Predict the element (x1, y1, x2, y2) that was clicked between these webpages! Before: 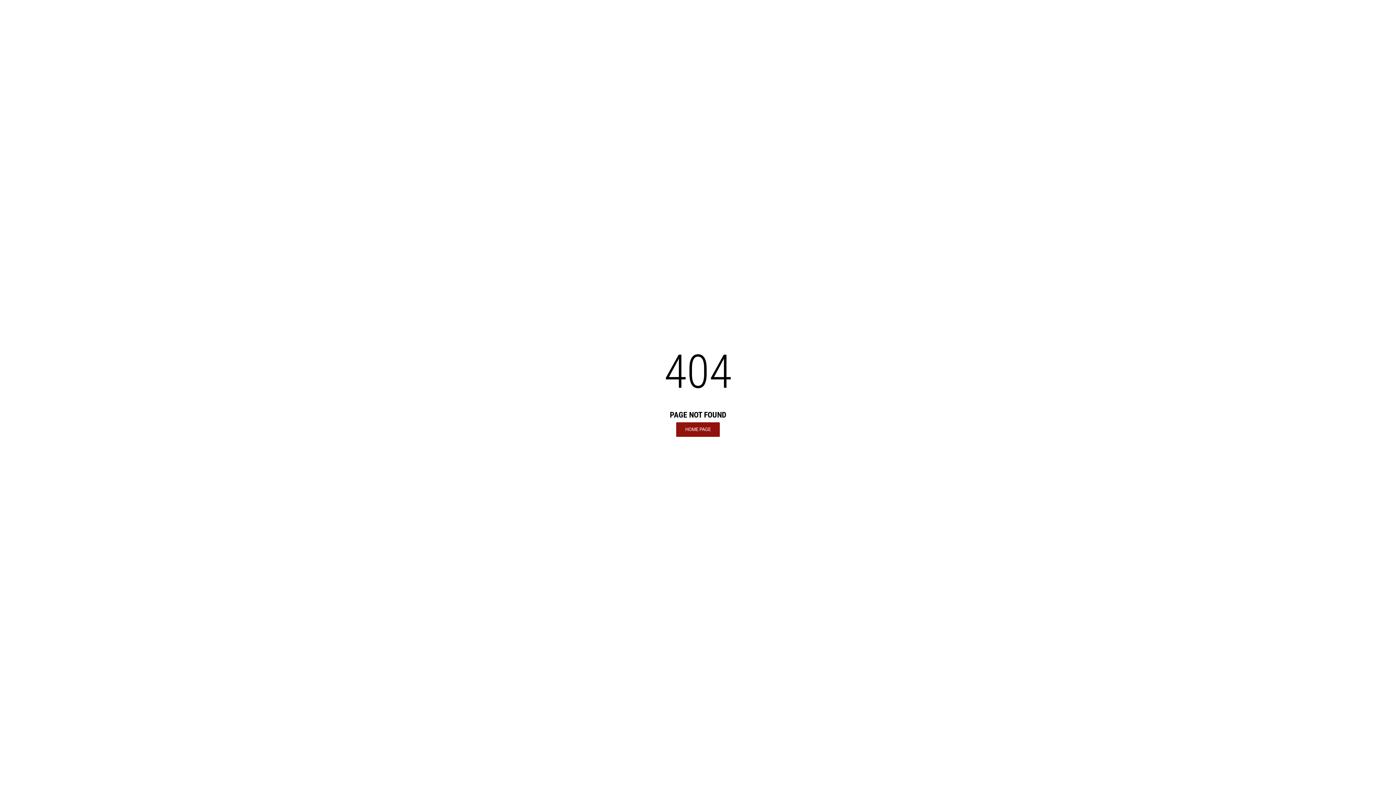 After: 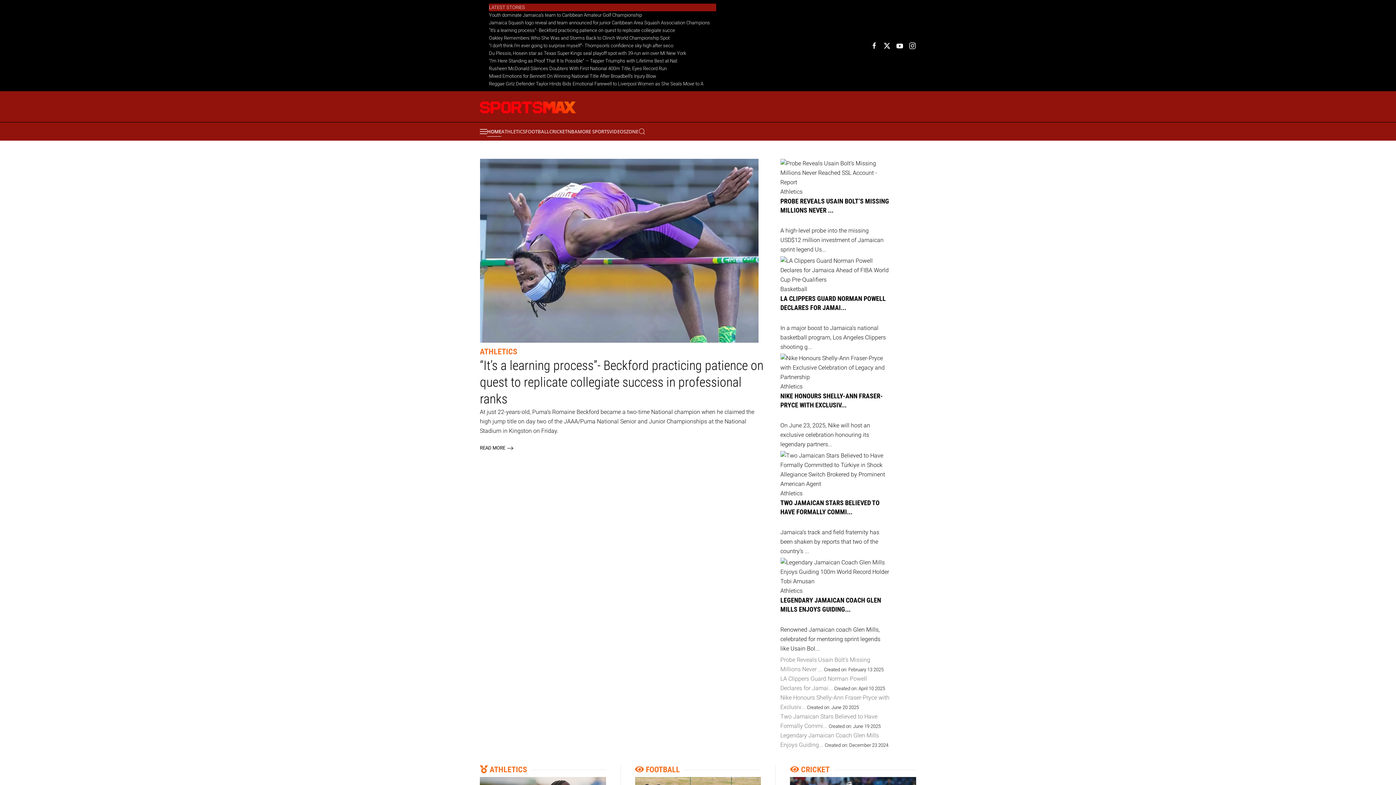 Action: label: HOME PAGE bbox: (676, 422, 720, 436)